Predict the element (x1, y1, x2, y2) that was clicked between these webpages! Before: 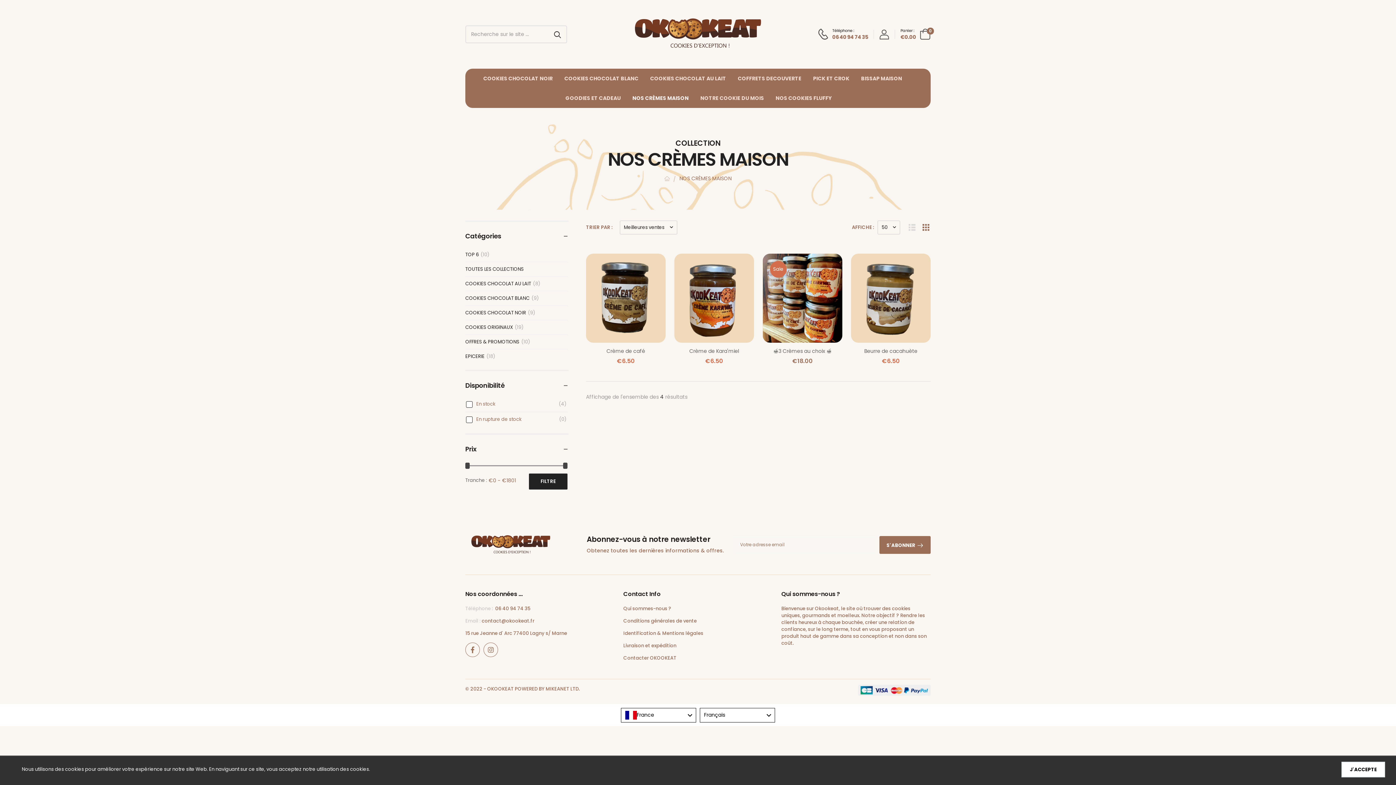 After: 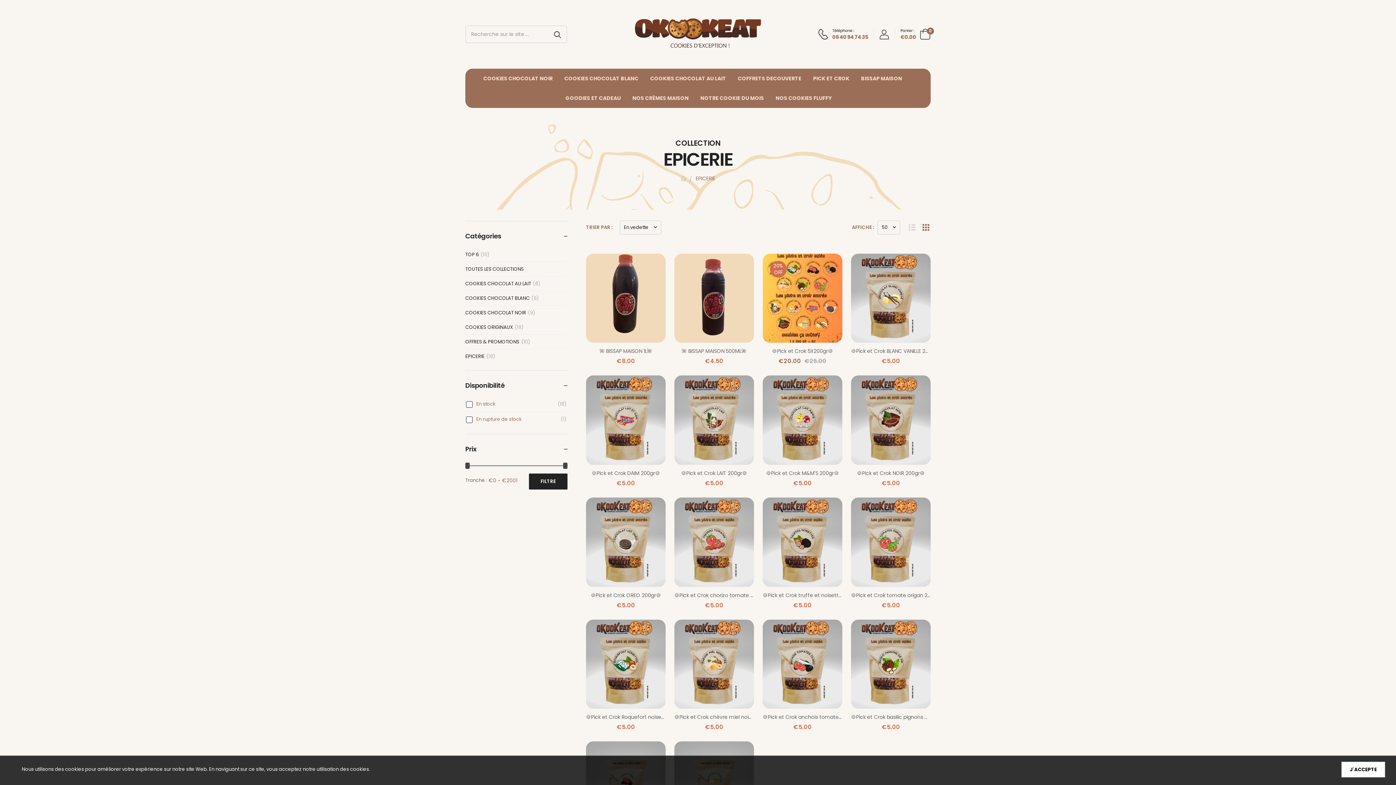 Action: bbox: (465, 353, 567, 359) label: EPICERIE(18)